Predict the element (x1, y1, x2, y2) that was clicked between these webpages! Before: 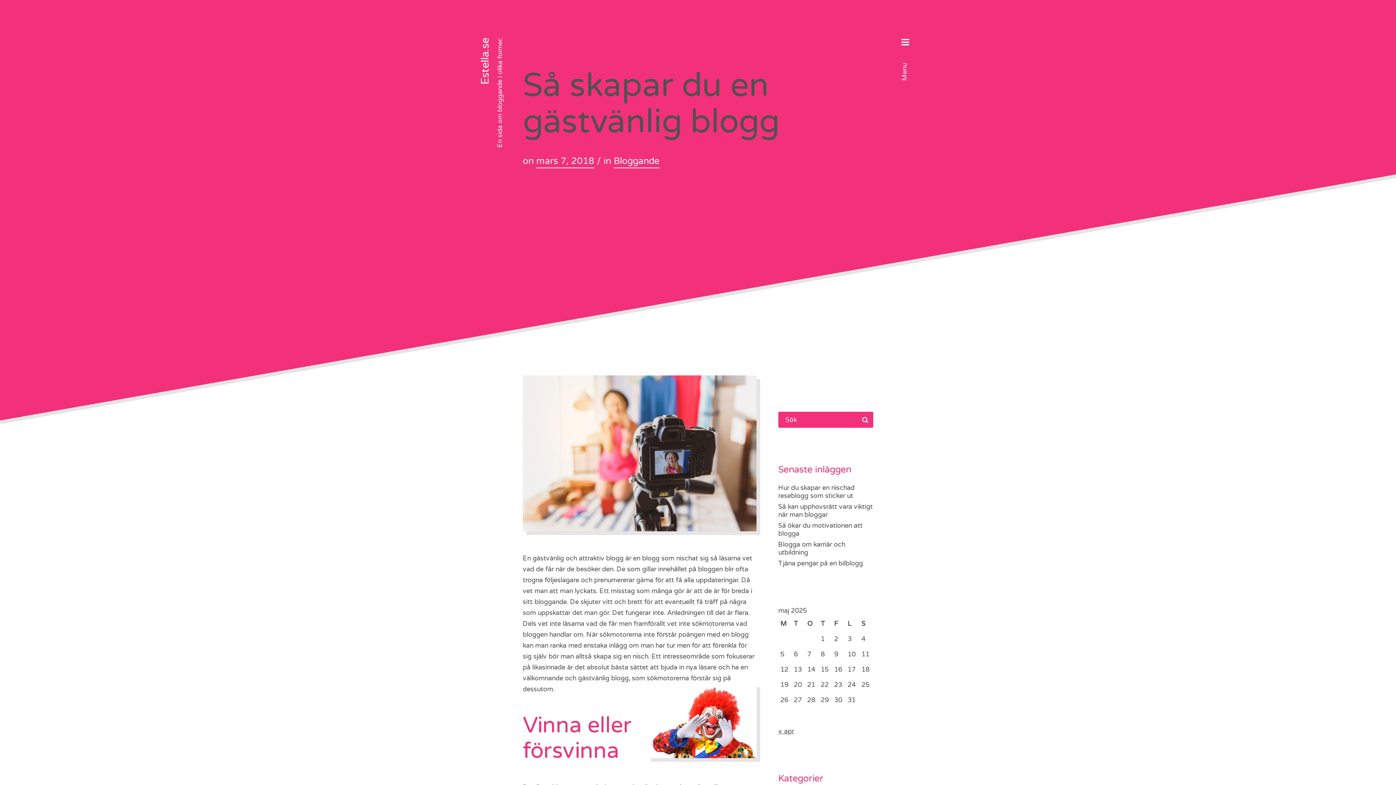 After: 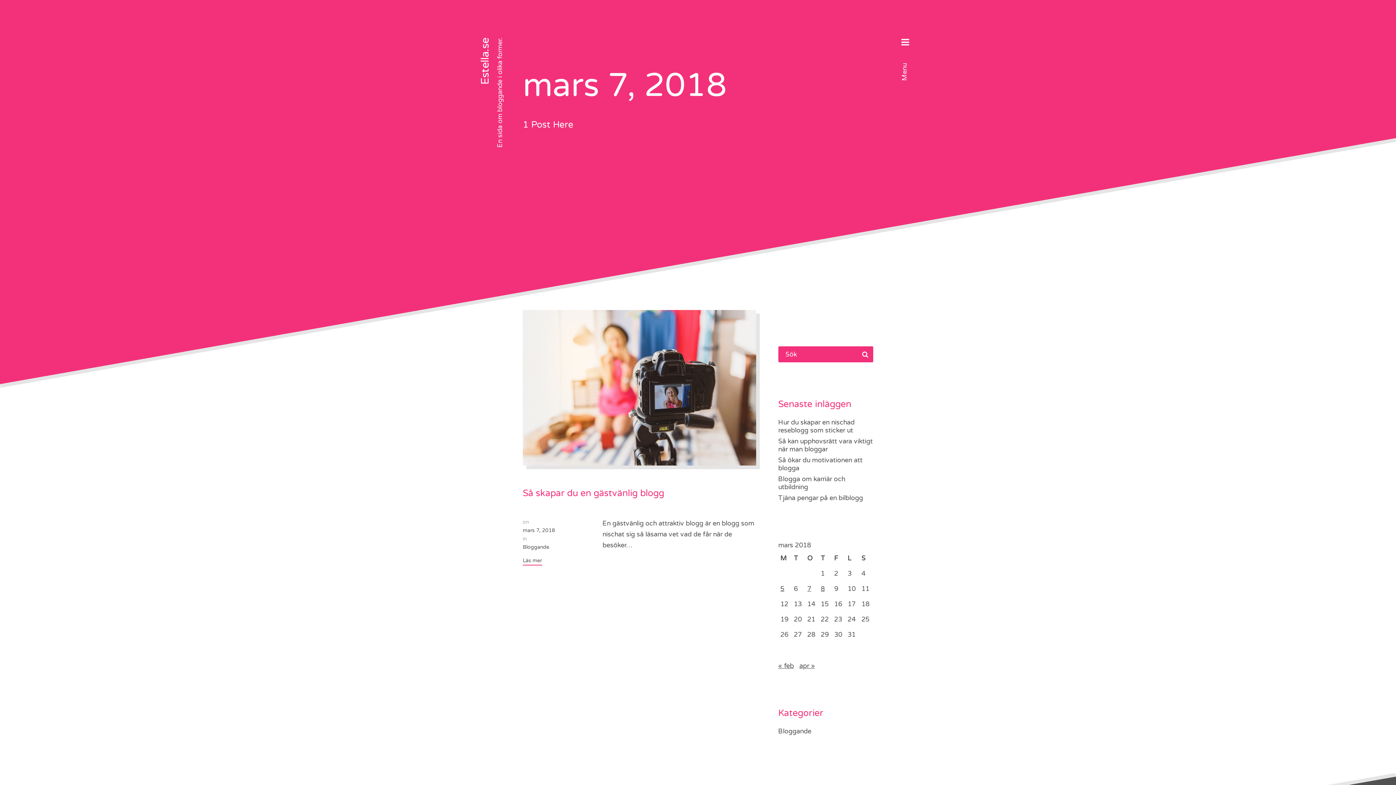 Action: bbox: (536, 154, 594, 167) label: mars 7, 2018